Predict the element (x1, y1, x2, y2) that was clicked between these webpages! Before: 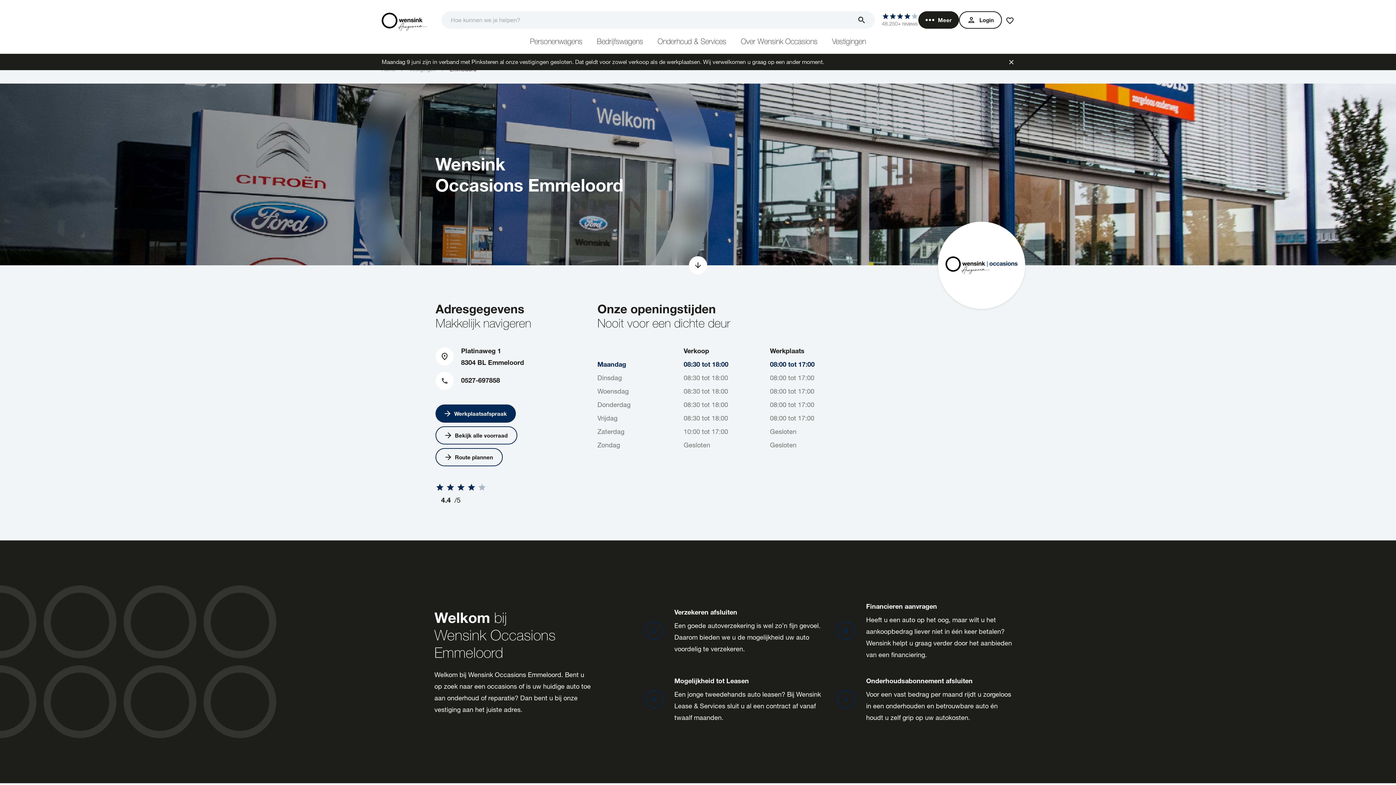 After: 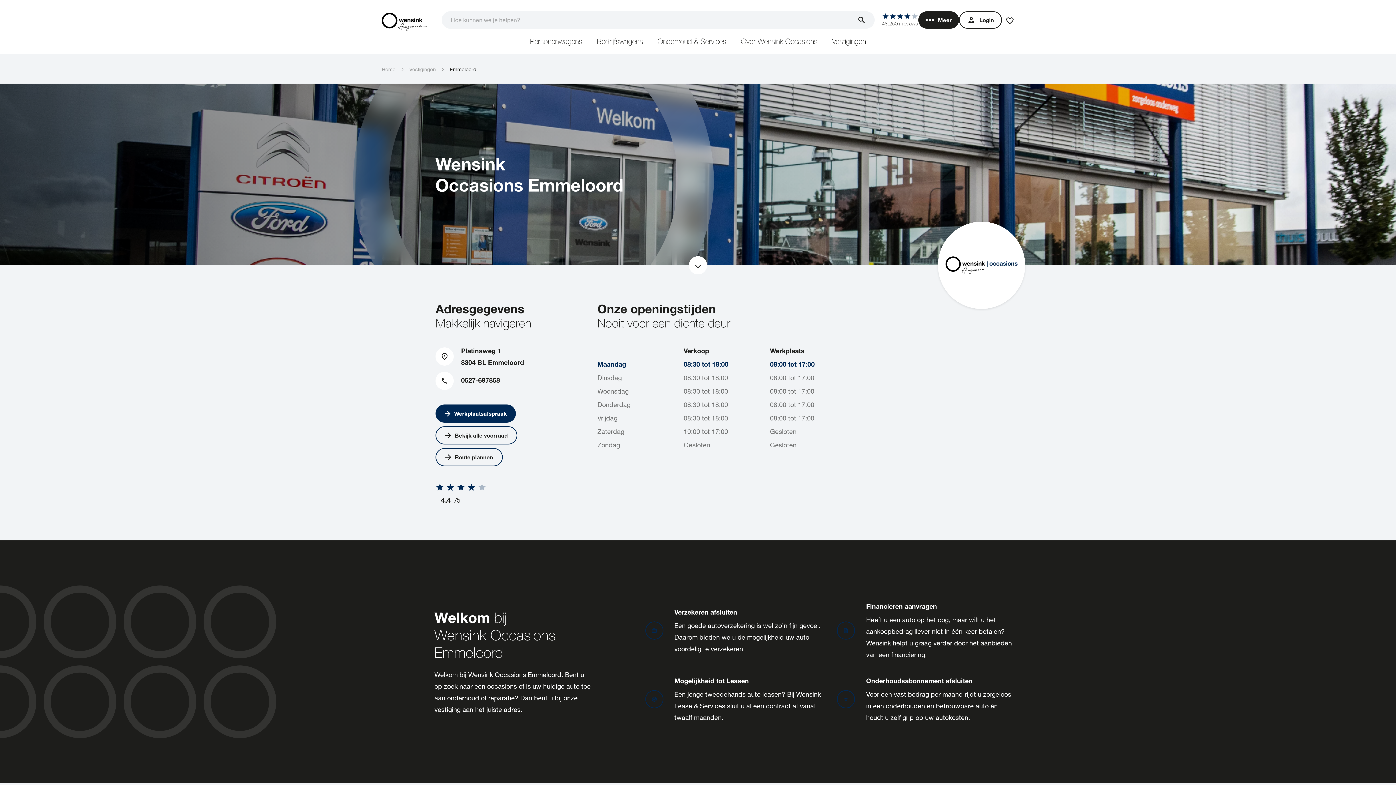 Action: bbox: (1008, 59, 1014, 64)